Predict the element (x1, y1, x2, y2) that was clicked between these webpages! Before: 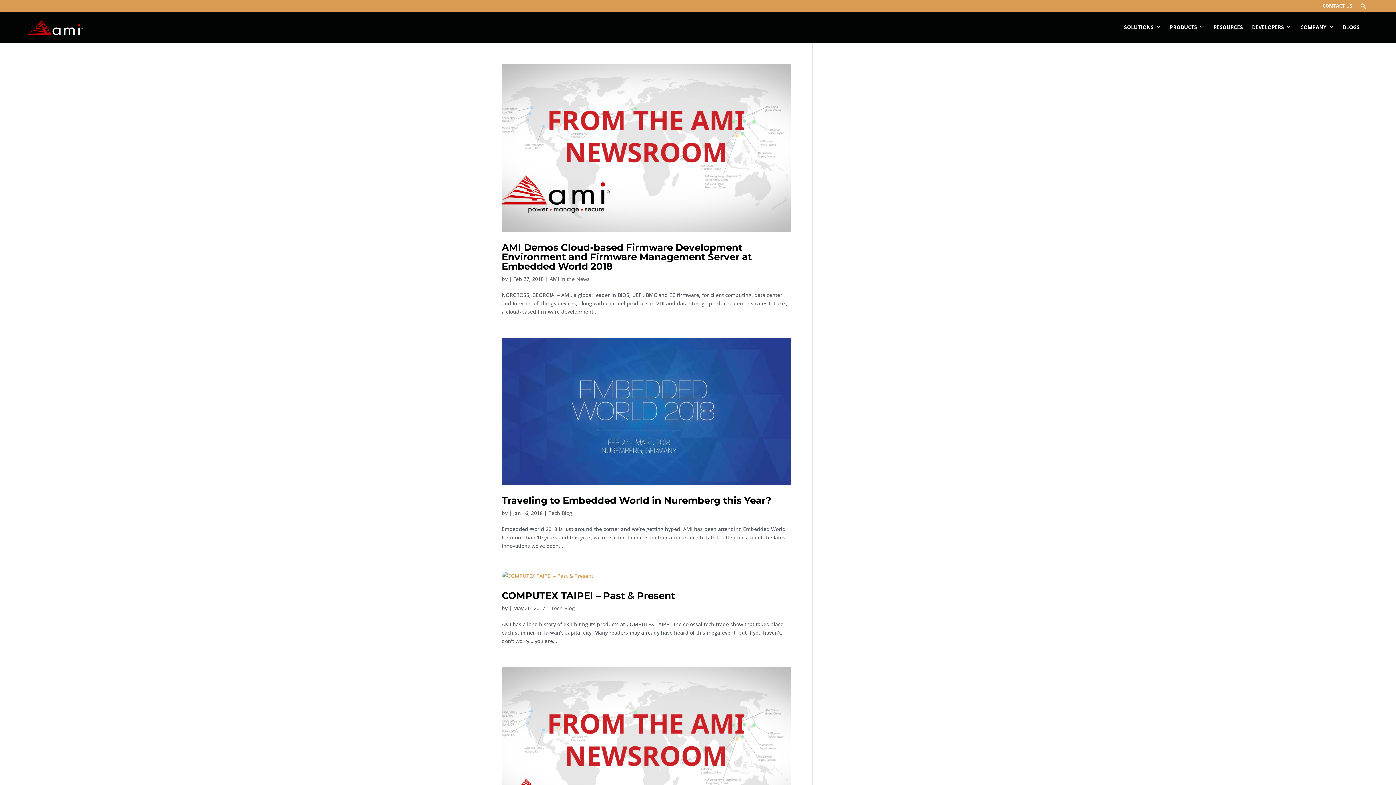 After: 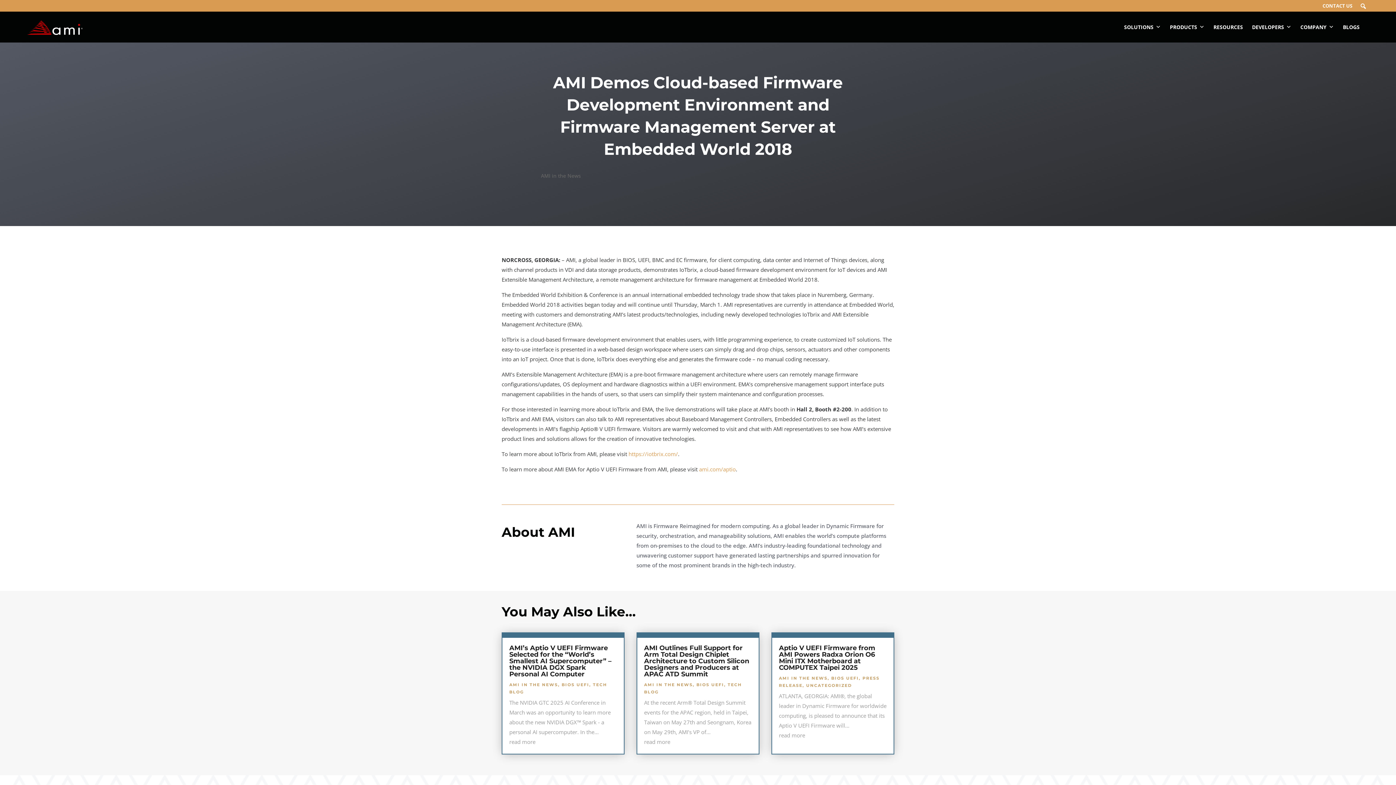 Action: bbox: (501, 241, 752, 272) label: AMI Demos Cloud-based Firmware Development Environment and Firmware Management Server at Embedded World 2018